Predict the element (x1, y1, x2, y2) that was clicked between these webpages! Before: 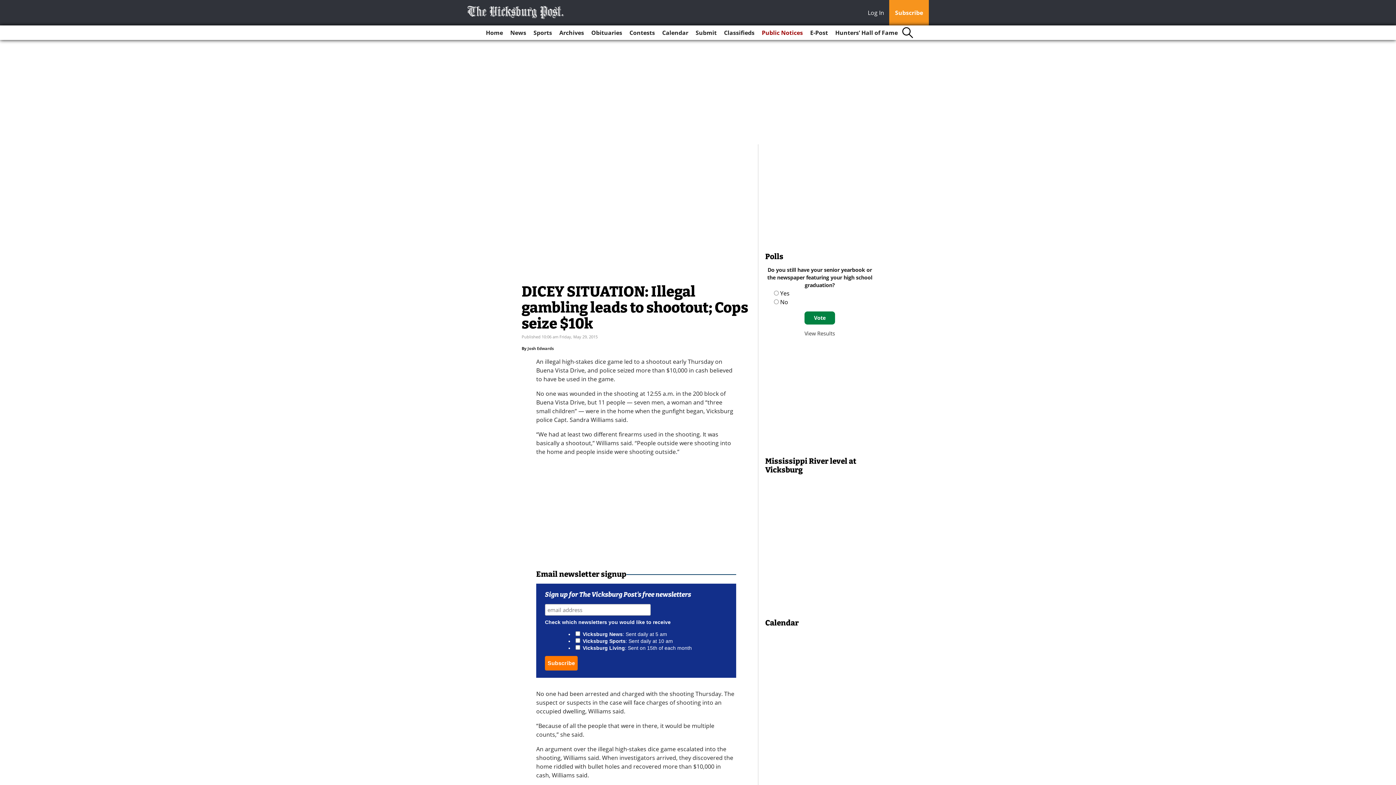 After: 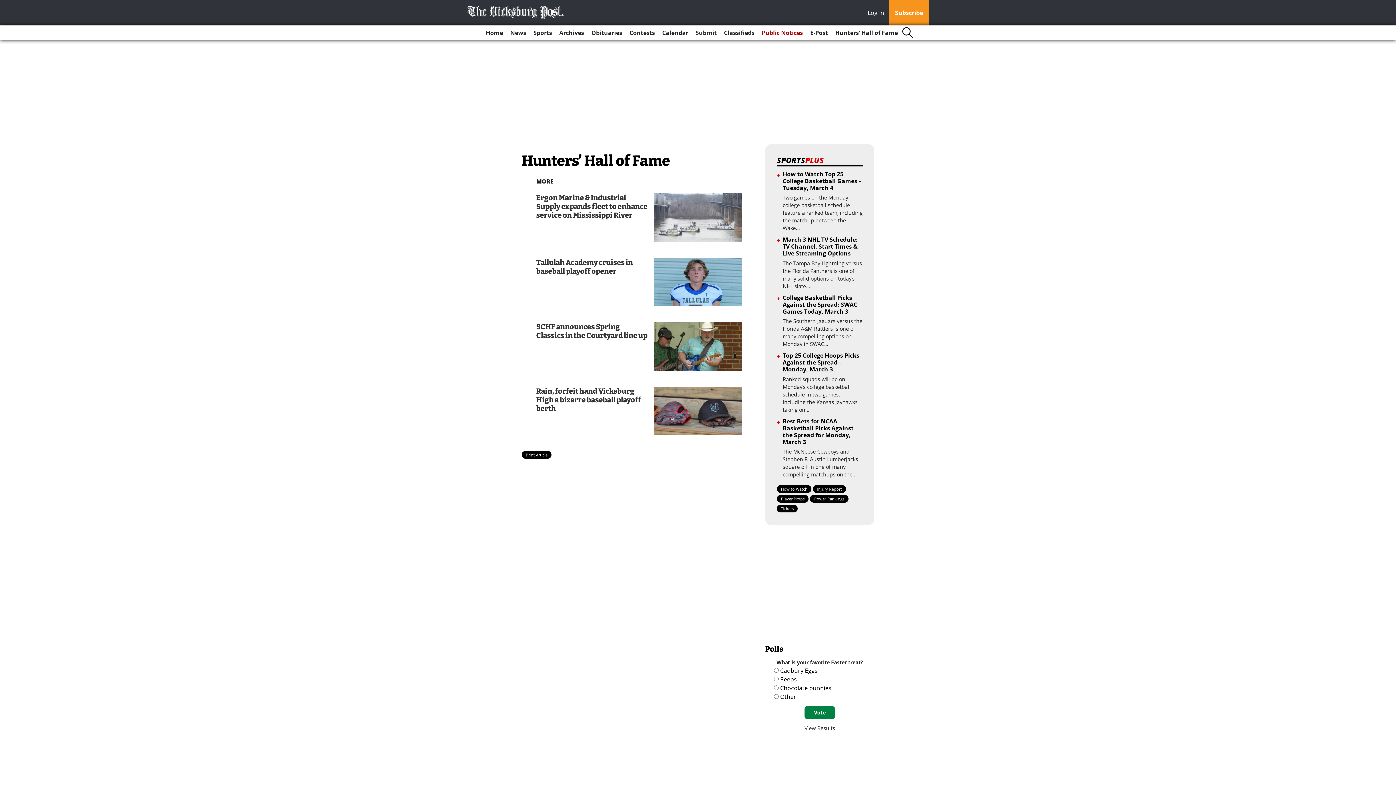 Action: bbox: (832, 25, 900, 40) label: Hunters’ Hall of Fame